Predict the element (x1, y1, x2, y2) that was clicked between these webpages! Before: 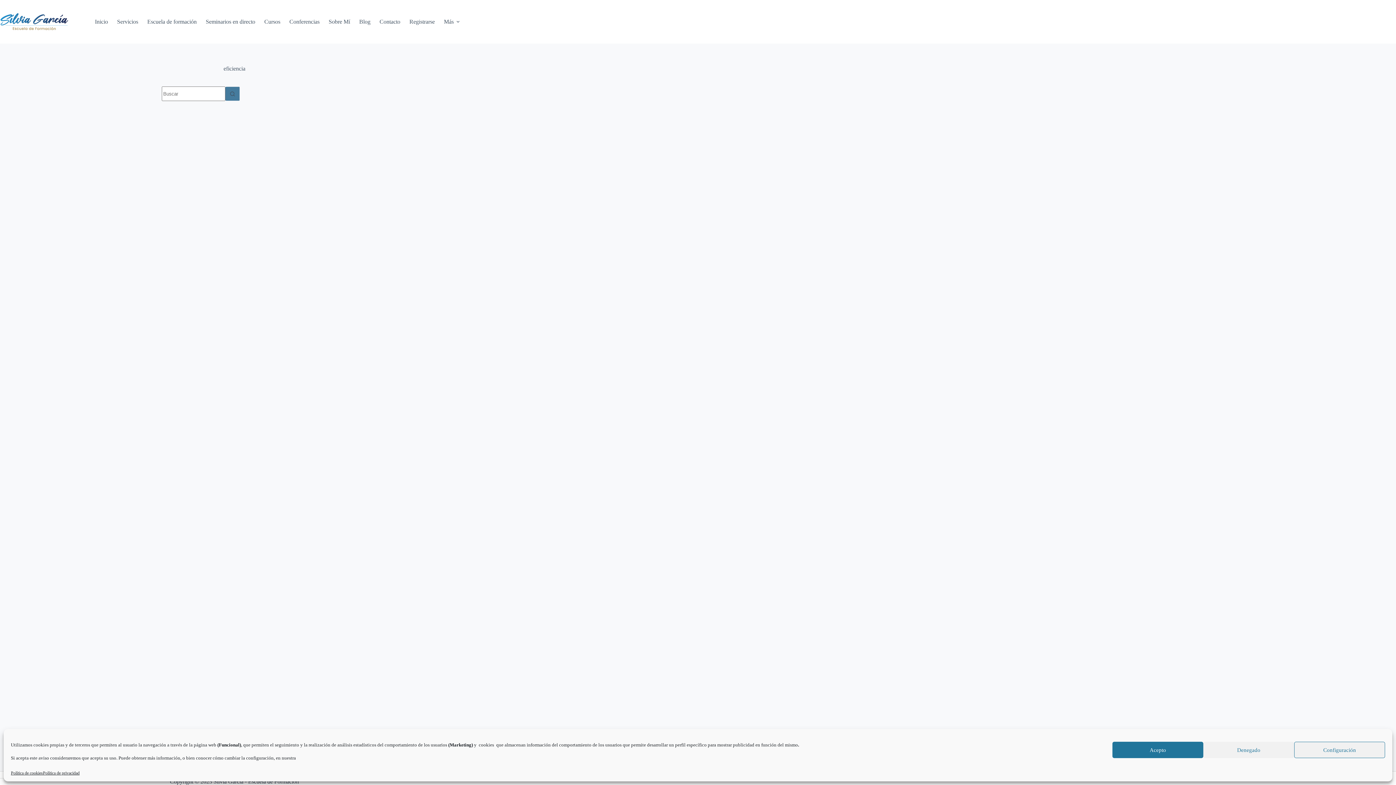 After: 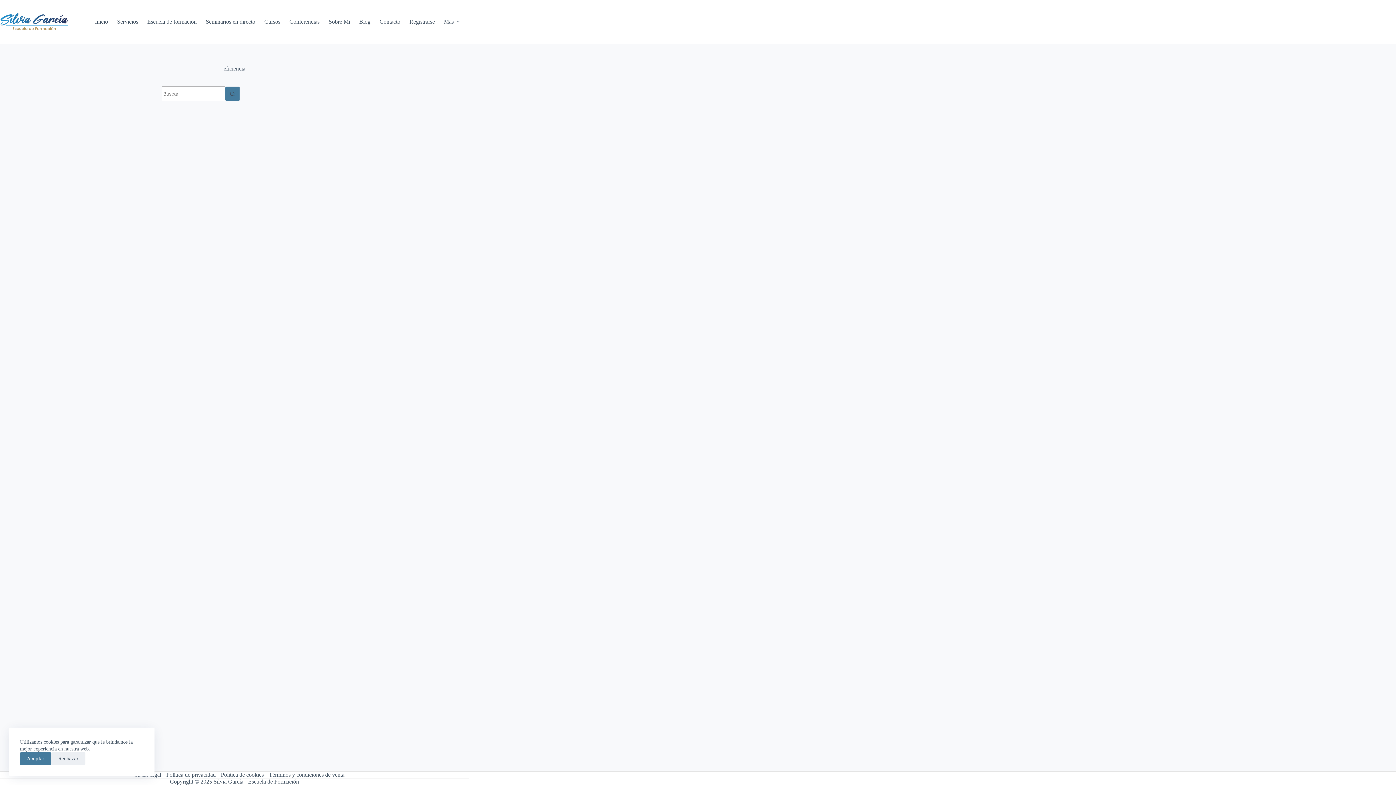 Action: bbox: (1203, 742, 1294, 758) label: Denegado